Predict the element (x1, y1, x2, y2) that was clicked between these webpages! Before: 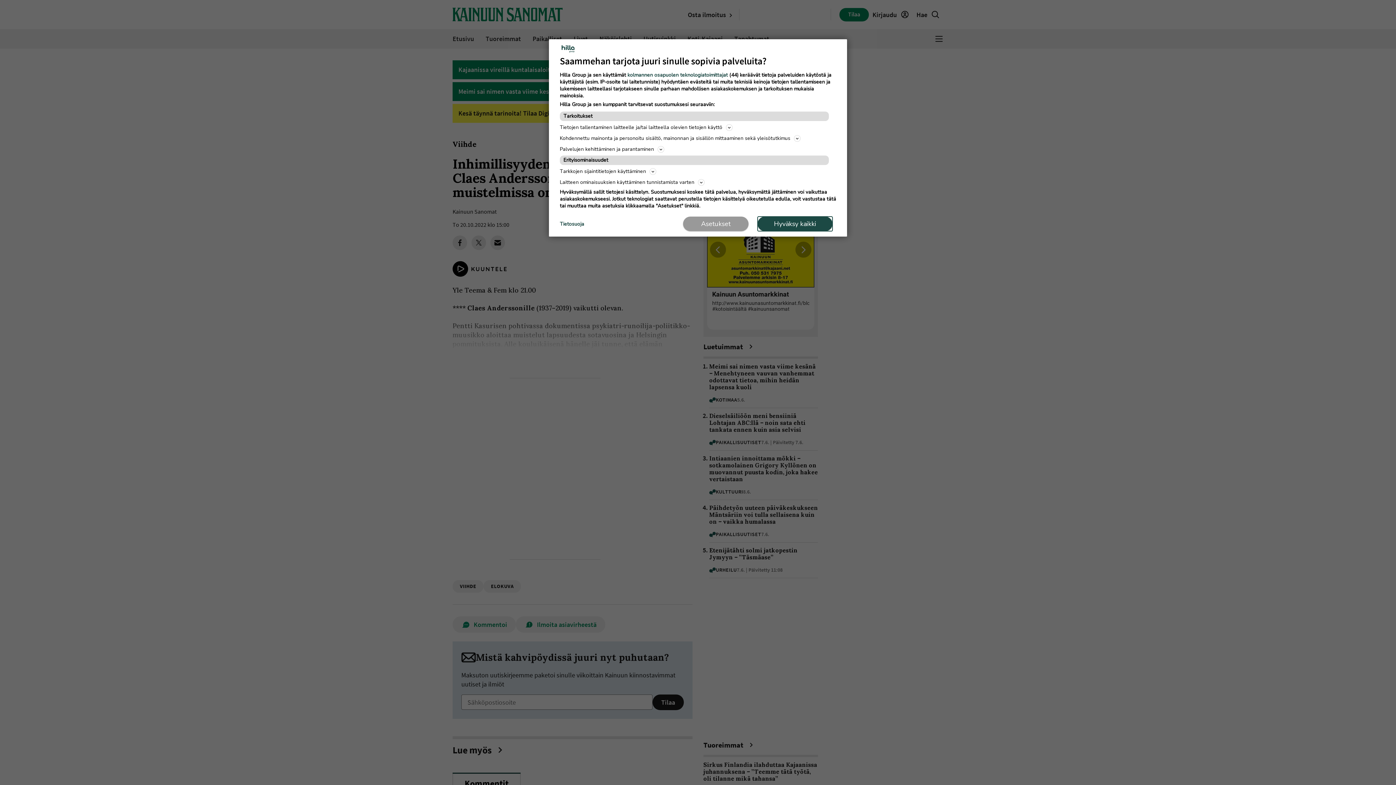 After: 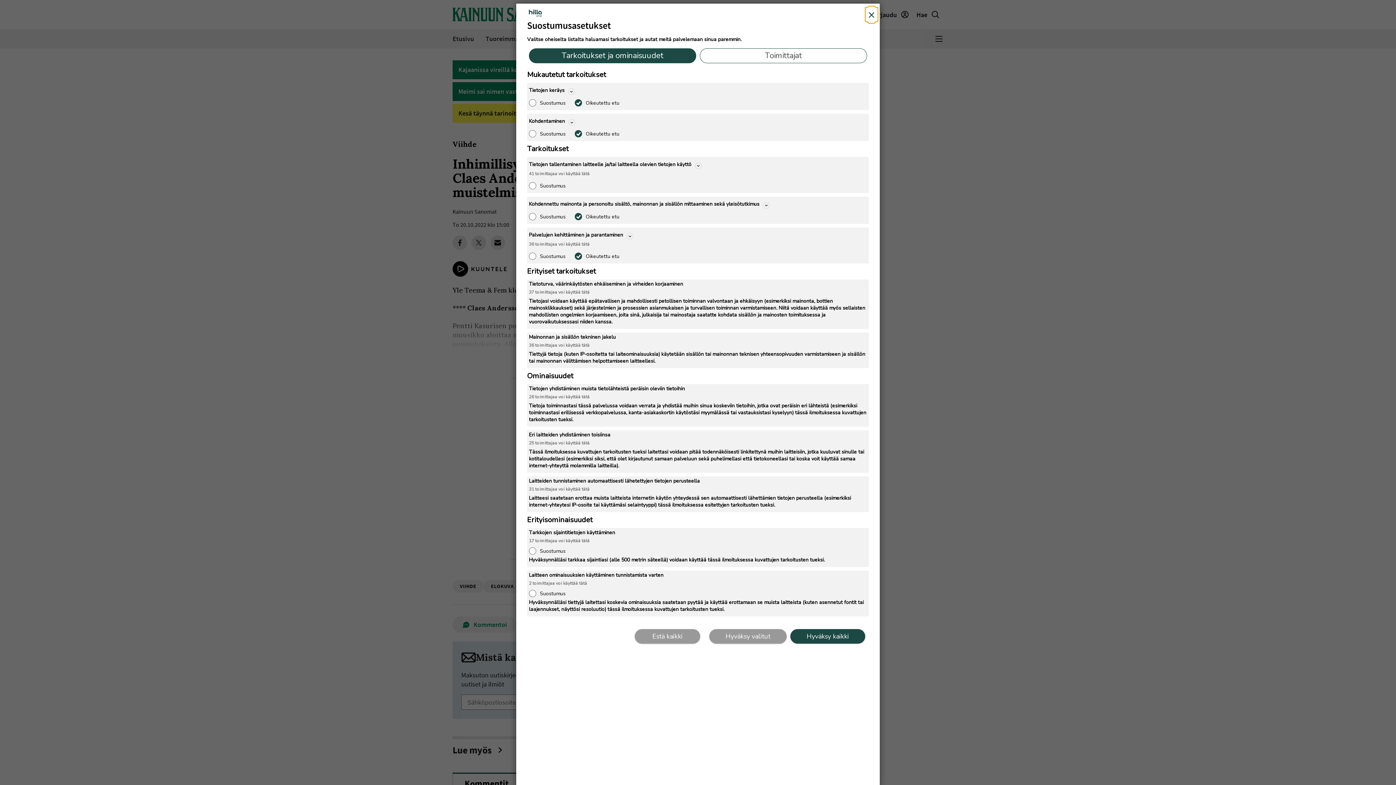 Action: label: Asetukset bbox: (683, 216, 748, 231)